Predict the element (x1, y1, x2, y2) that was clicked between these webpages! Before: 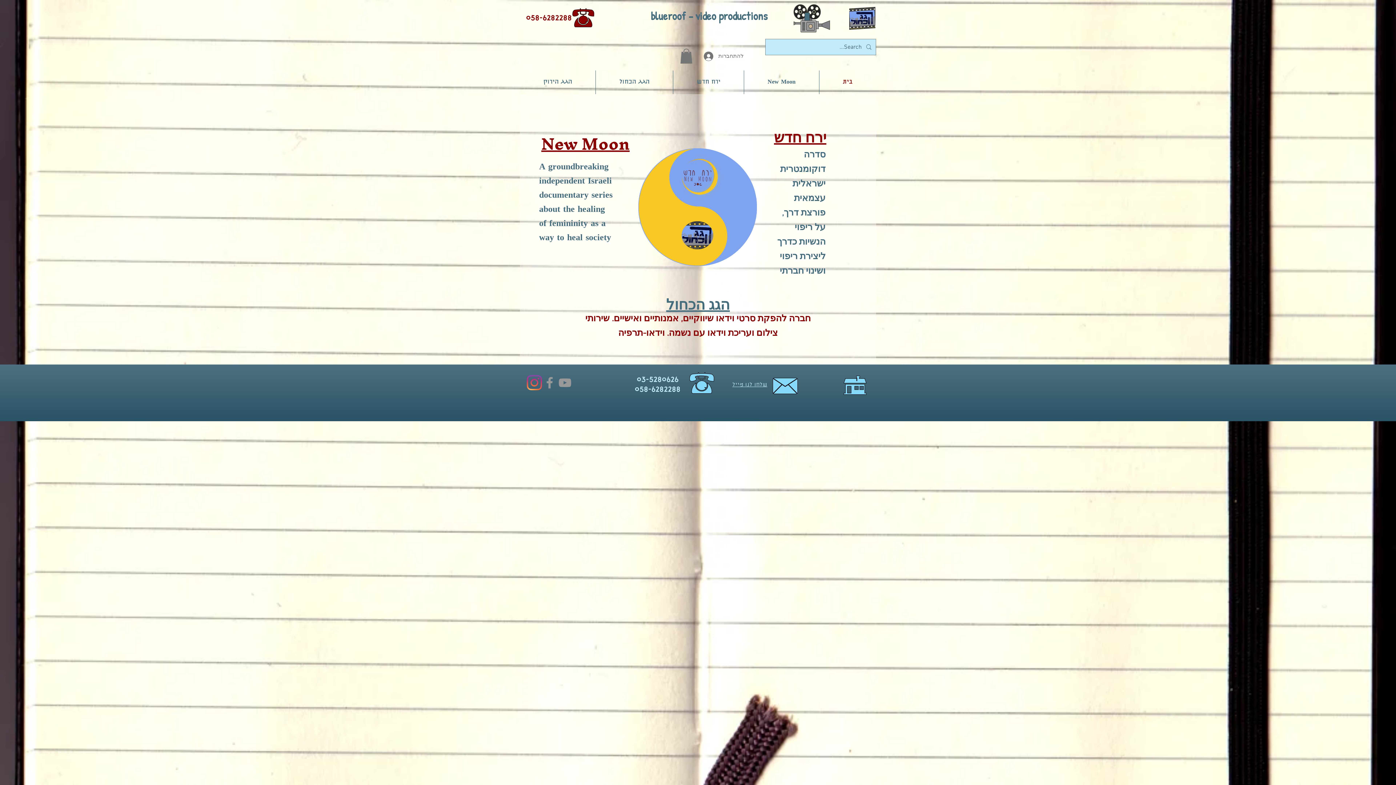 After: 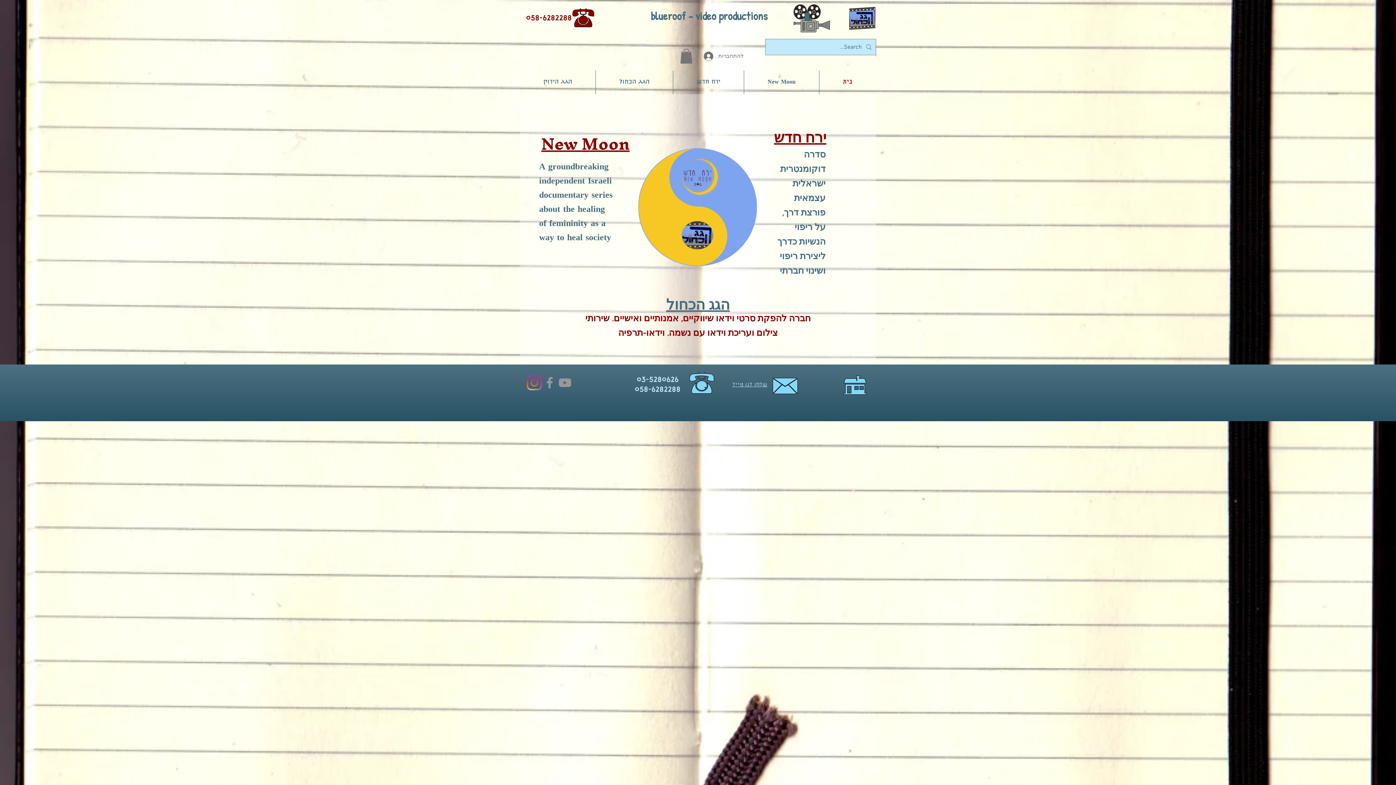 Action: bbox: (773, 374, 798, 398)